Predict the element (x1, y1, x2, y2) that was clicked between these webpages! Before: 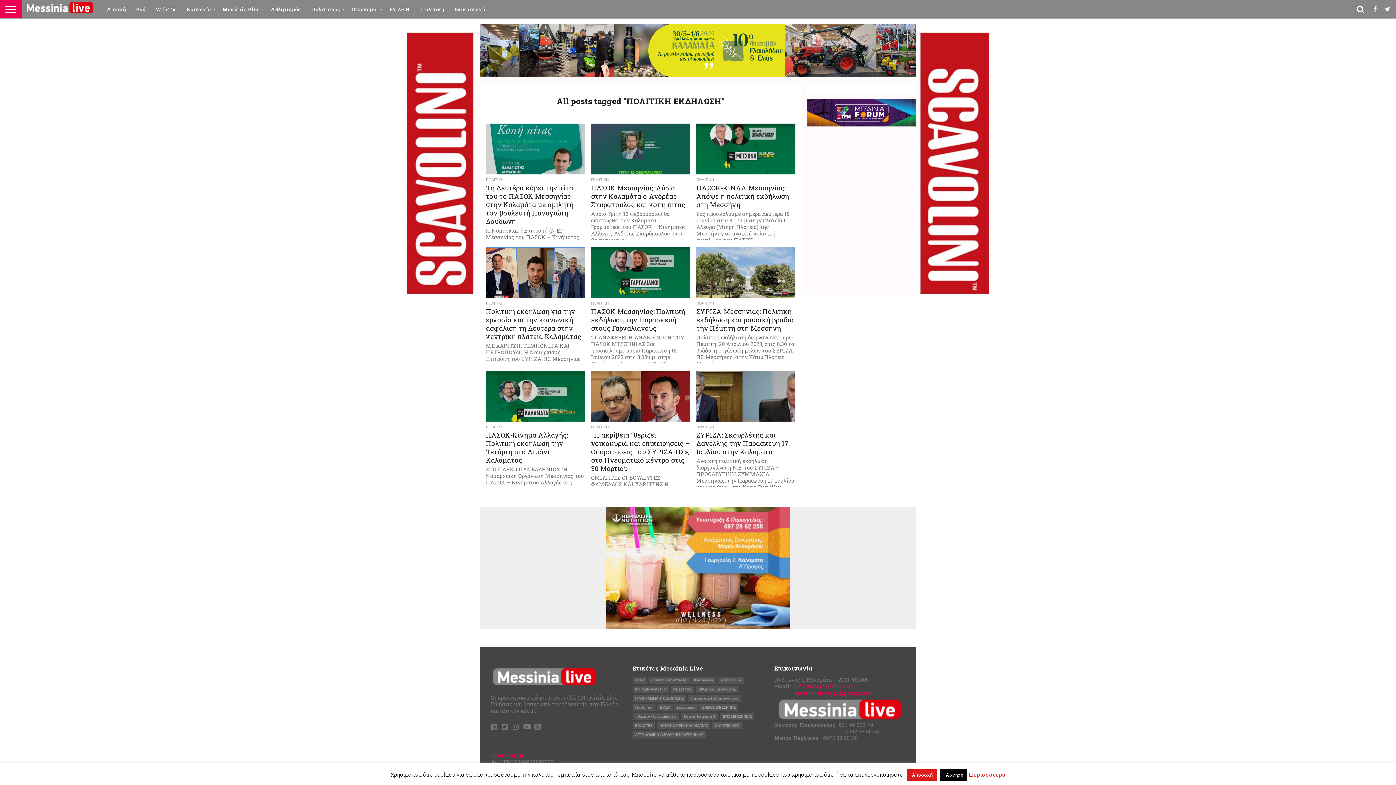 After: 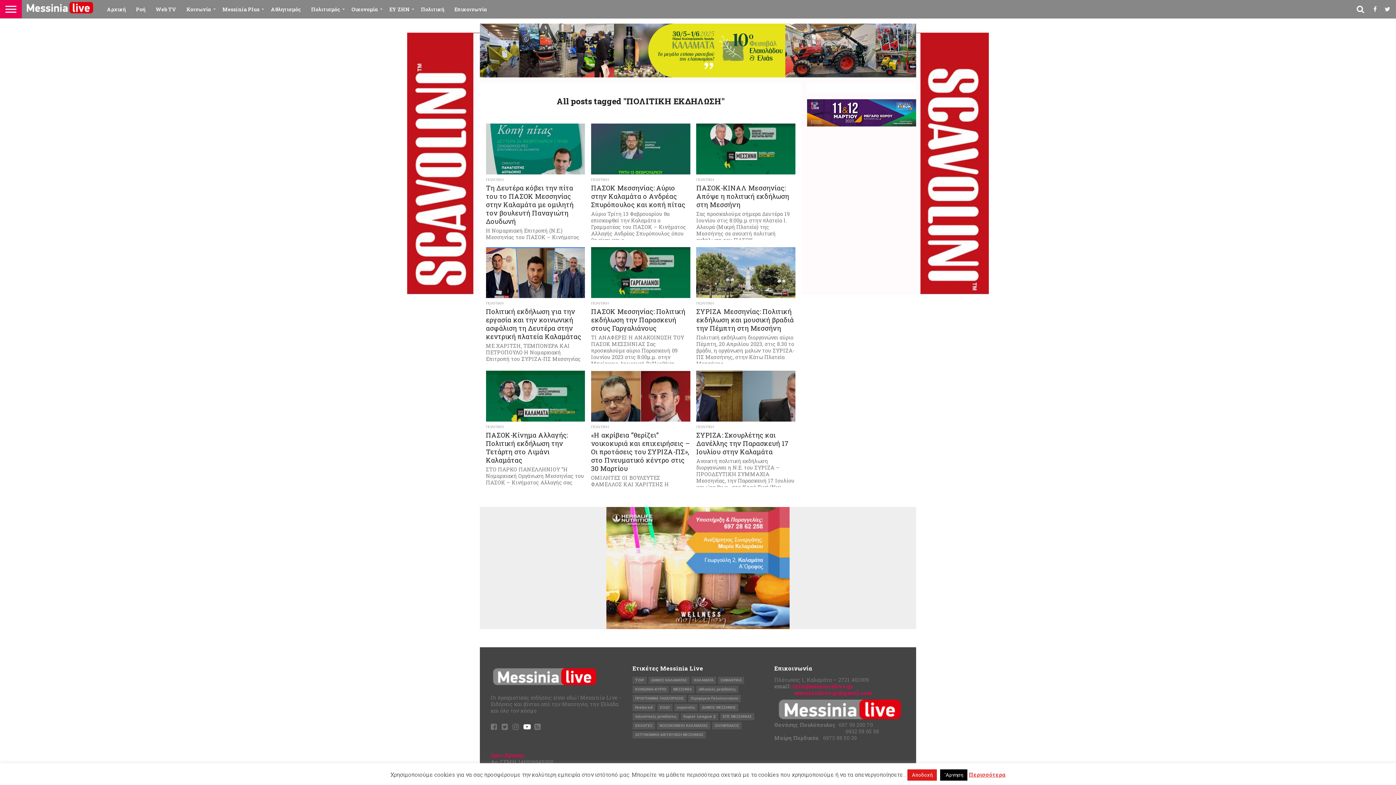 Action: bbox: (523, 724, 530, 731)